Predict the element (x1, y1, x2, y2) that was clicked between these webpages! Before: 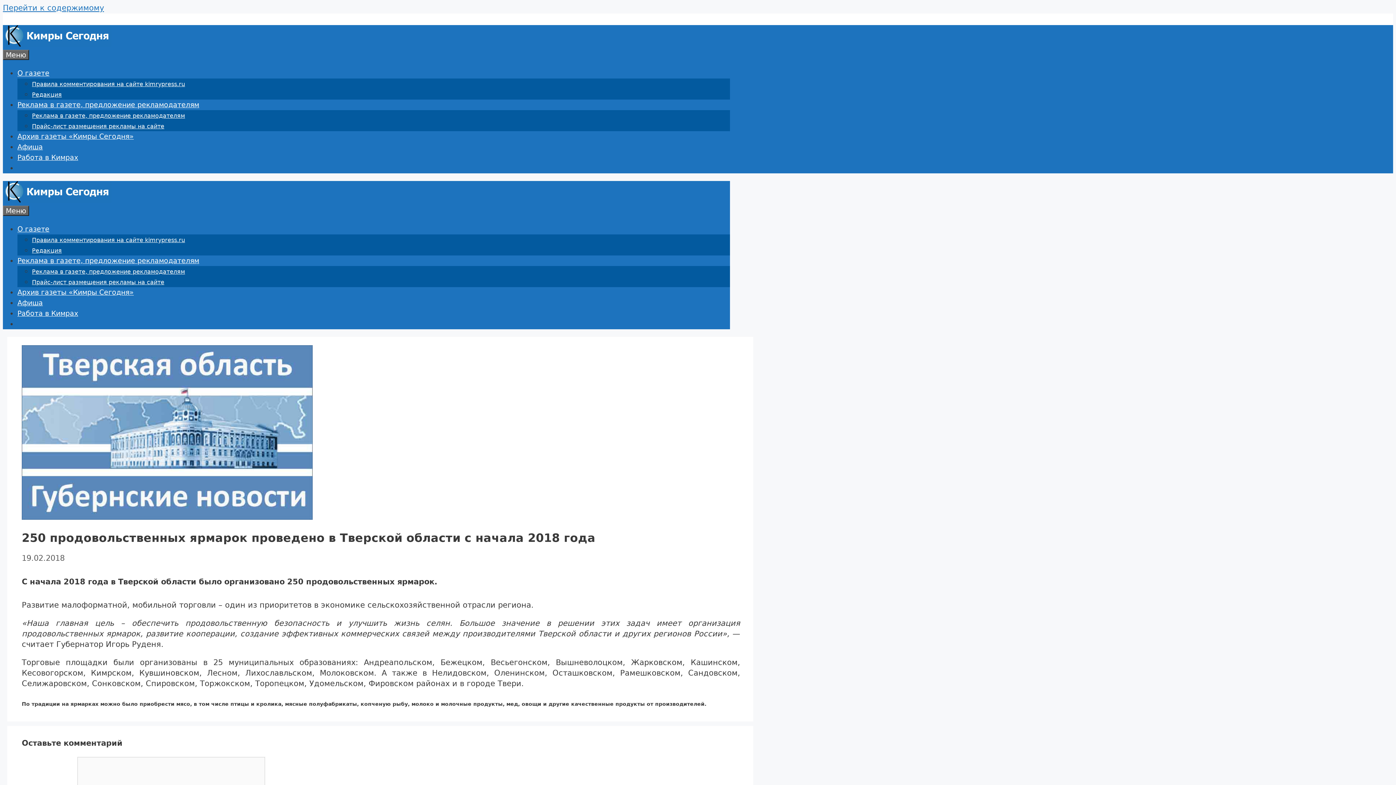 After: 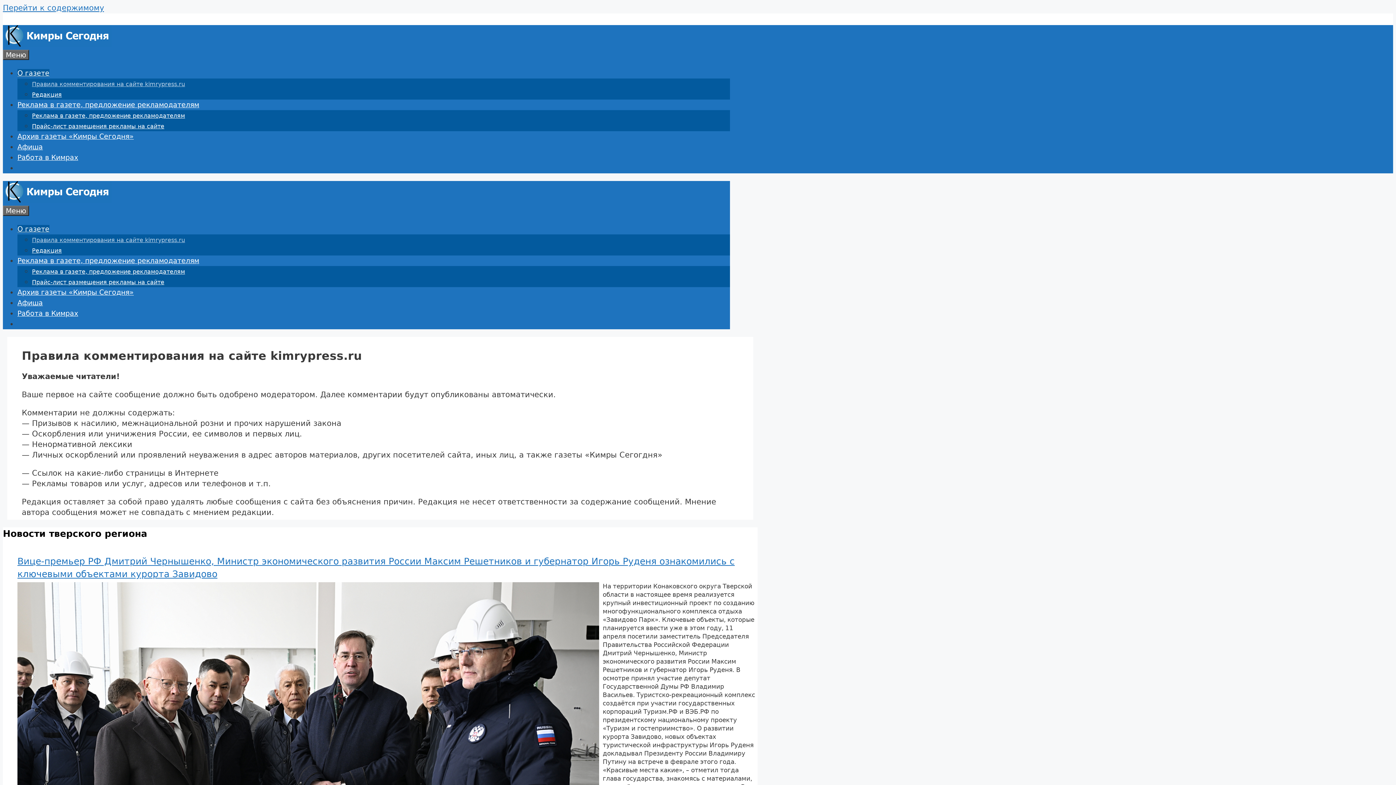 Action: label: Правила комментирования на сайте kimrypress.ru bbox: (32, 80, 185, 87)